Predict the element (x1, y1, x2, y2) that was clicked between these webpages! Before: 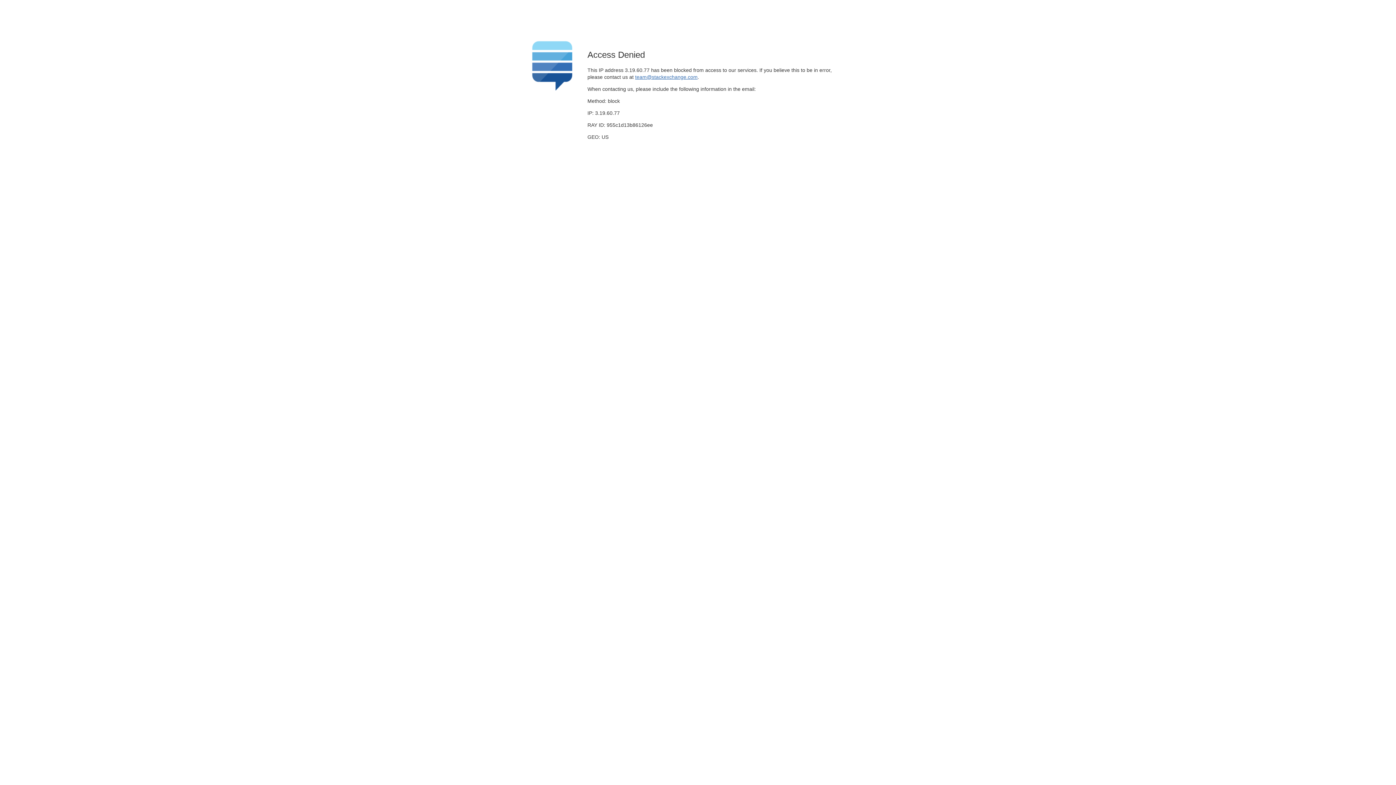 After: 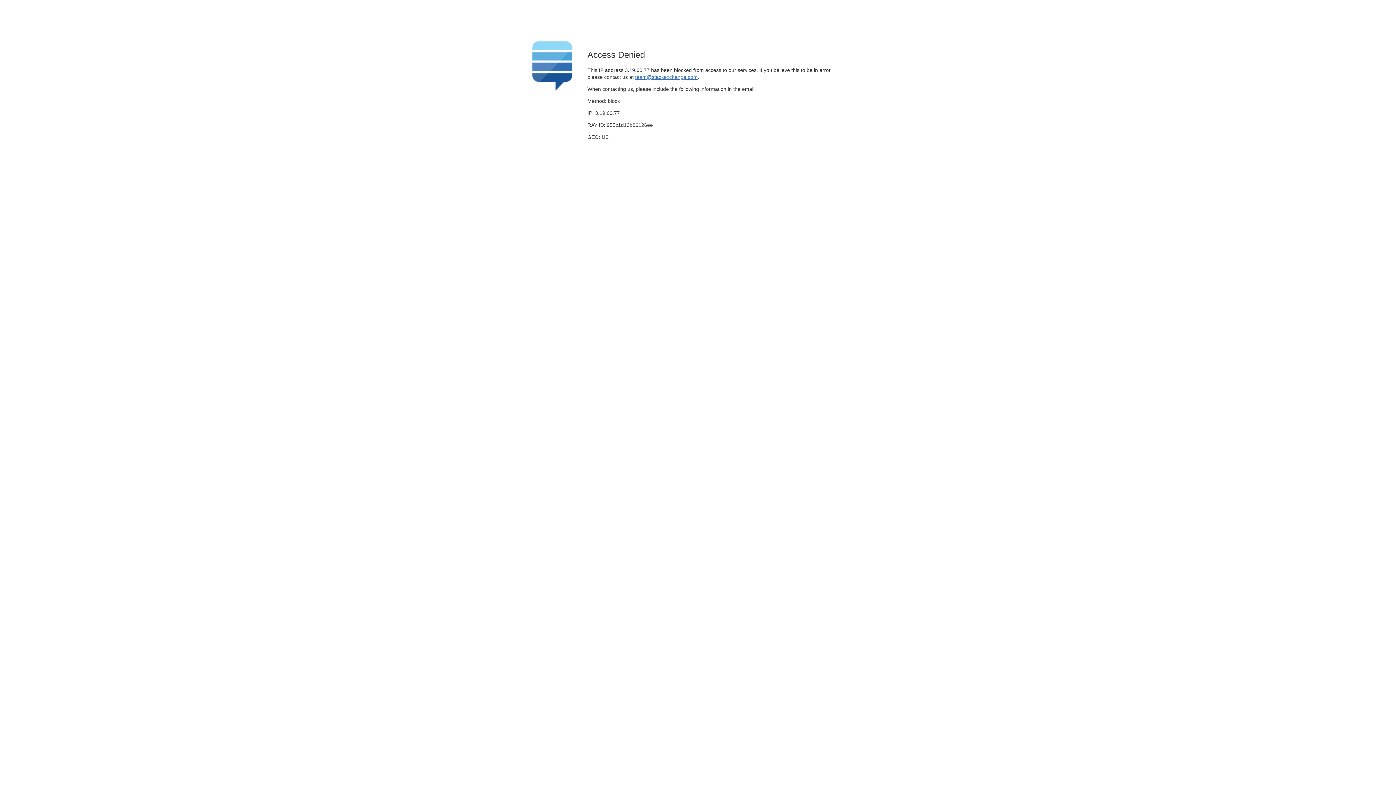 Action: bbox: (635, 74, 697, 79) label: team@stackexchange.com